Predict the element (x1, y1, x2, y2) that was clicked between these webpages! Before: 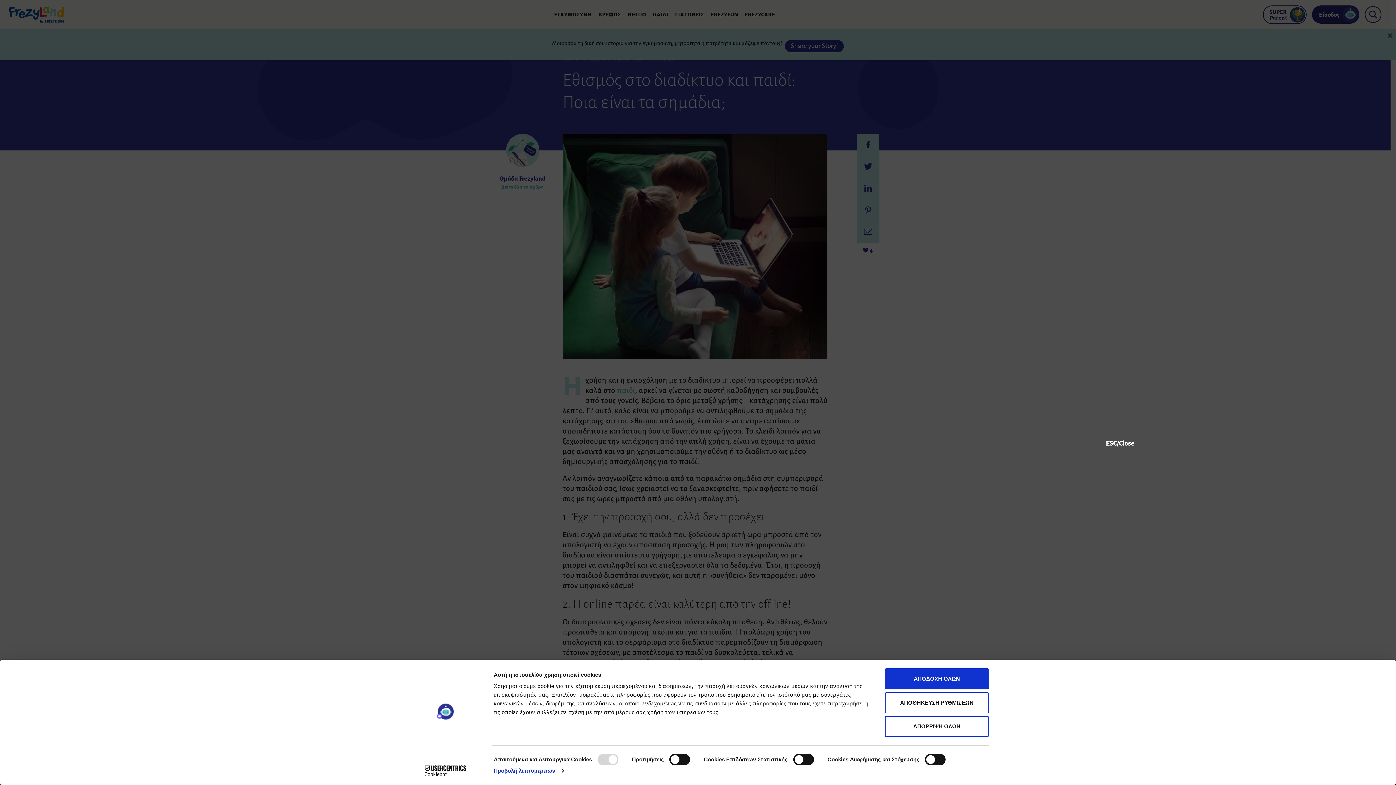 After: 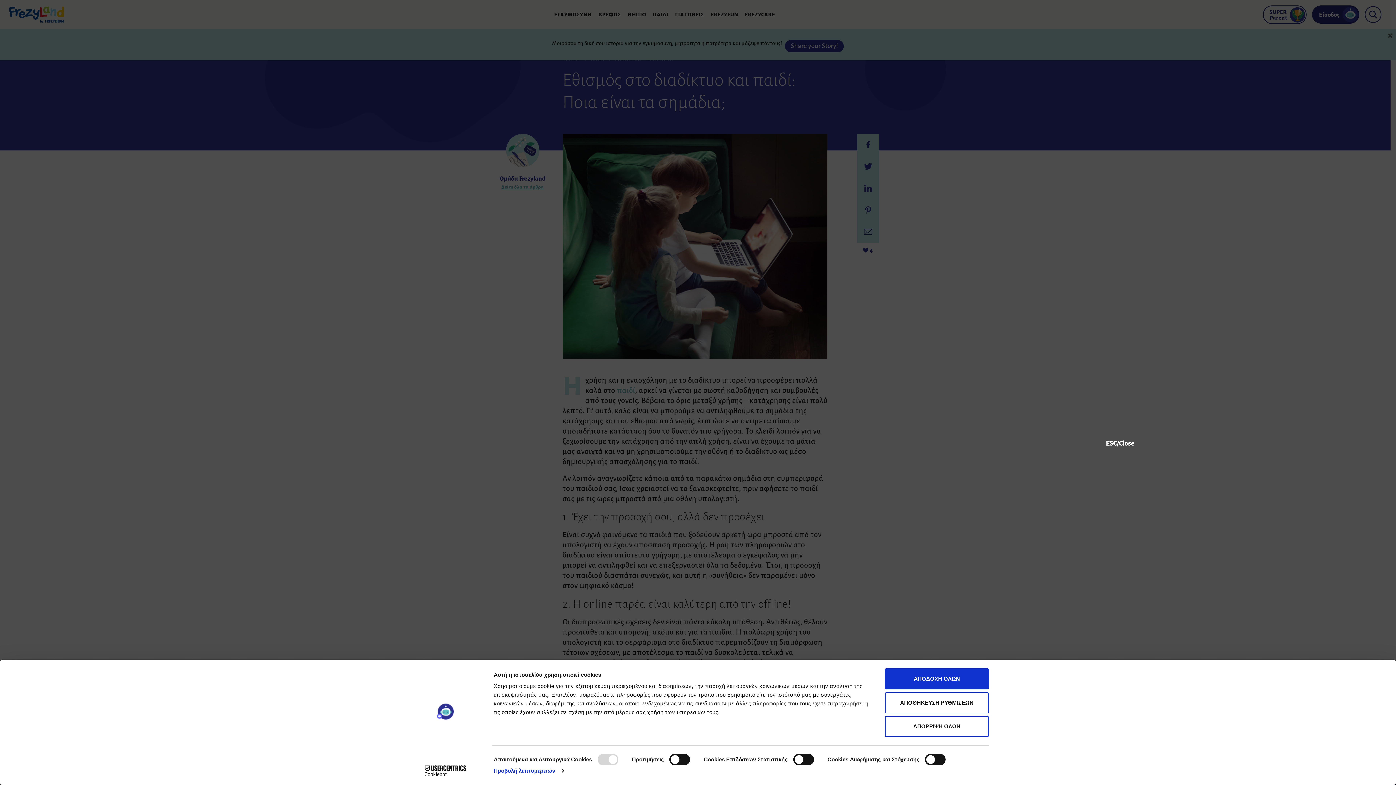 Action: bbox: (413, 765, 477, 776) label: Cookiebot - opens in a new window